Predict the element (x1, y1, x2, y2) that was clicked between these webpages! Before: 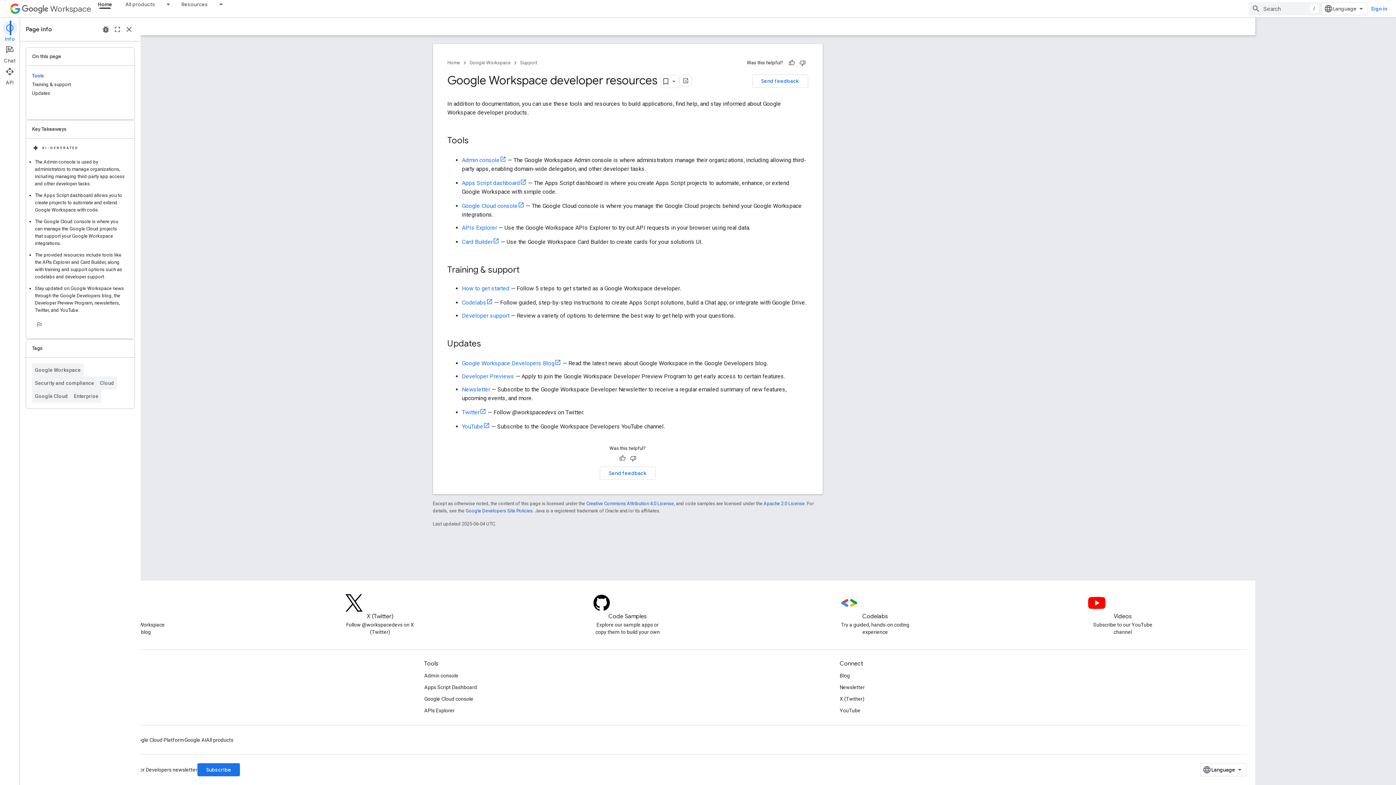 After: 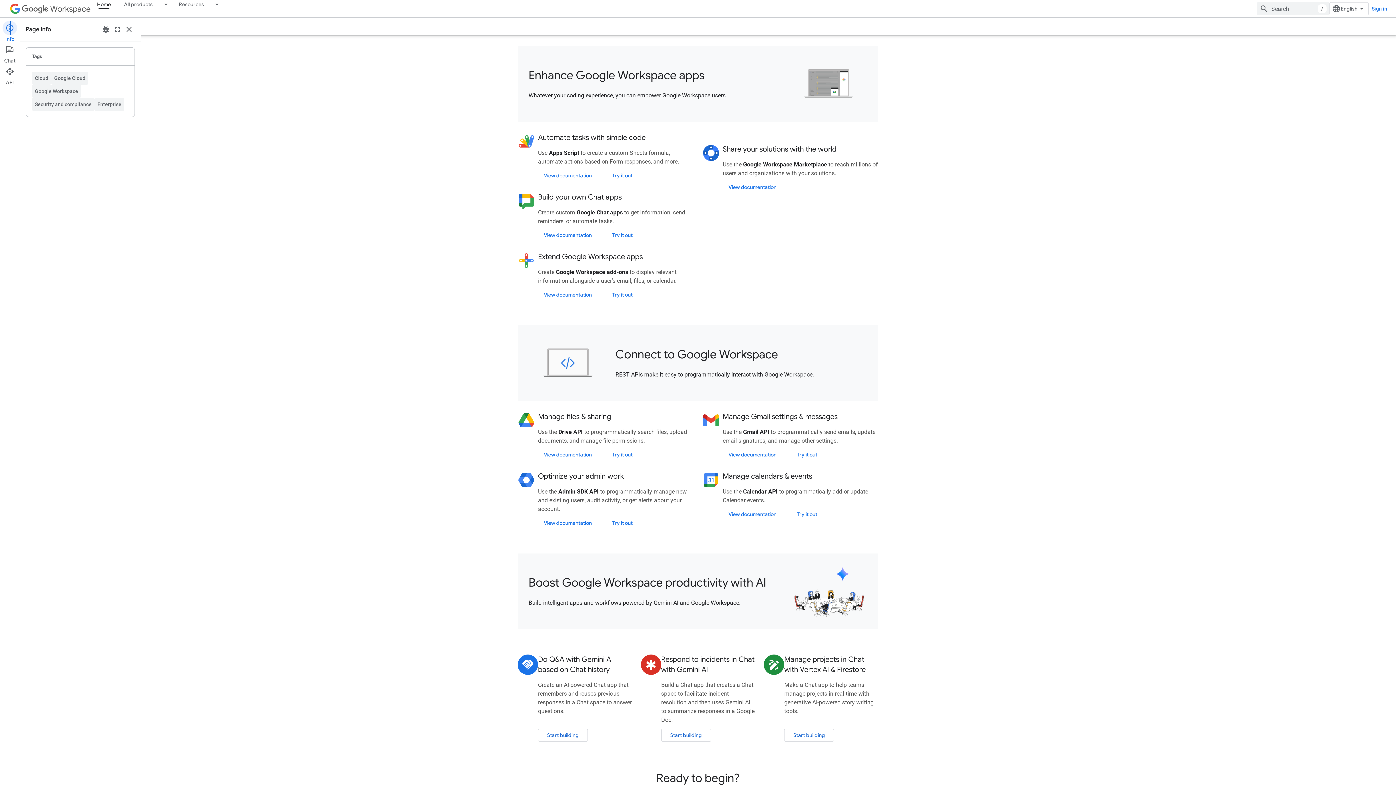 Action: label: Home, selected bbox: (91, 0, 118, 8)